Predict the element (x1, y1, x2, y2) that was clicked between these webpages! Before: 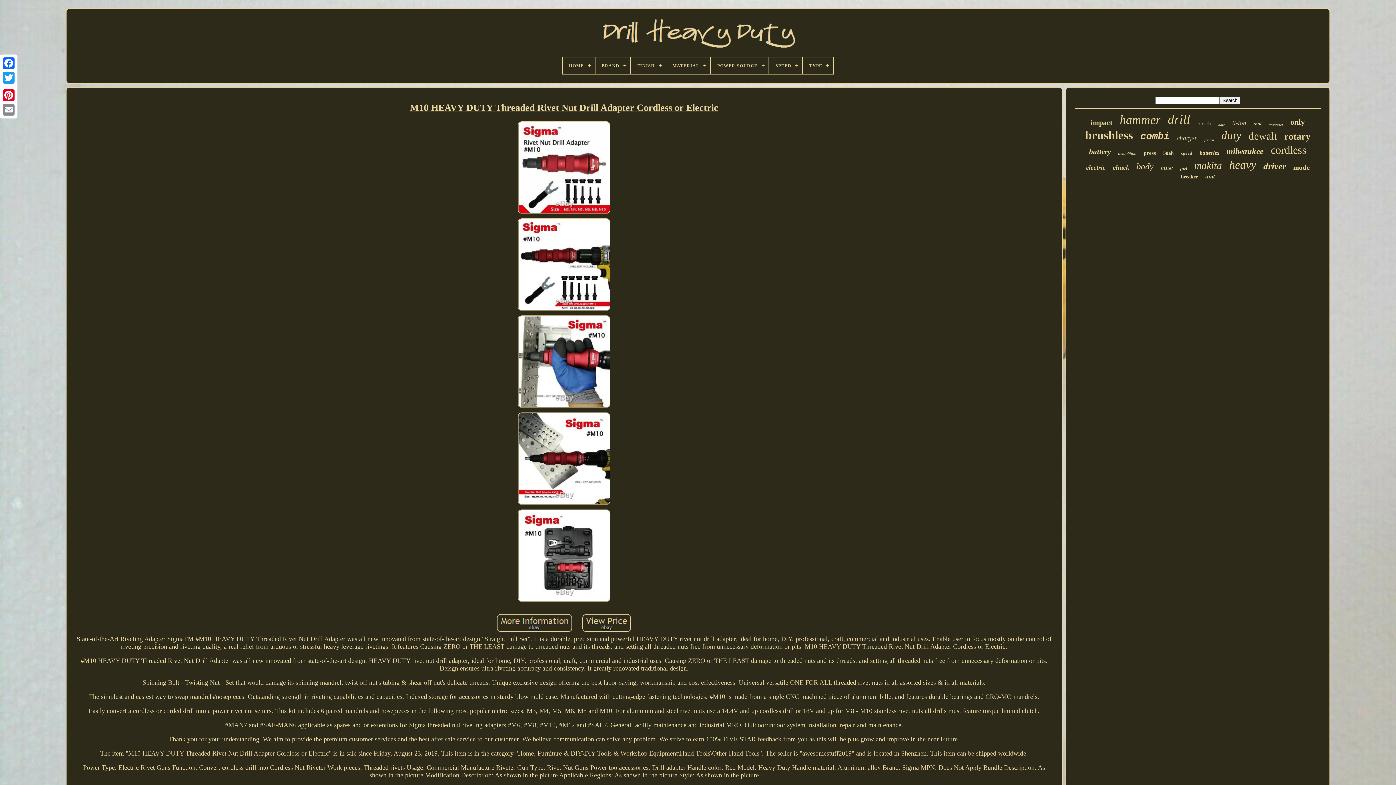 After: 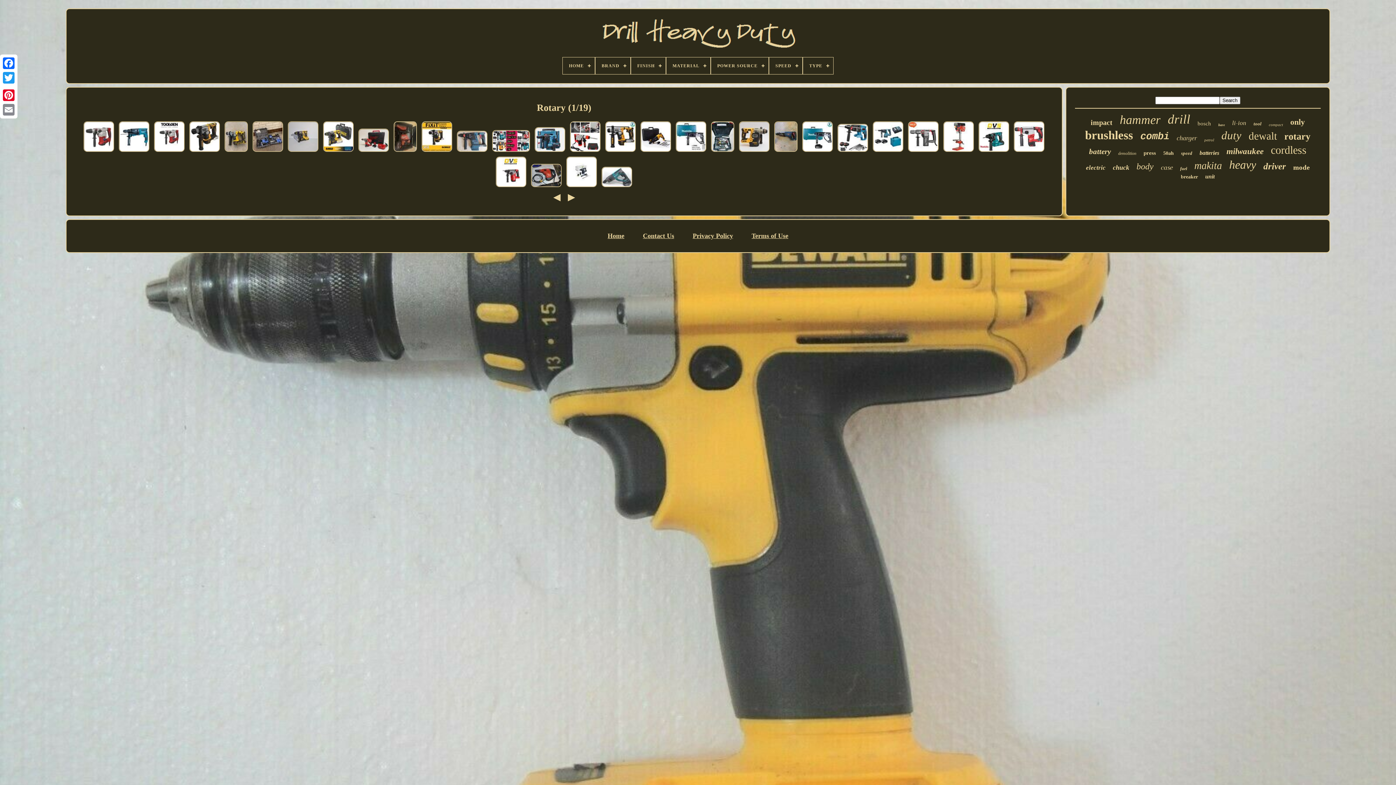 Action: label: rotary bbox: (1284, 131, 1310, 142)